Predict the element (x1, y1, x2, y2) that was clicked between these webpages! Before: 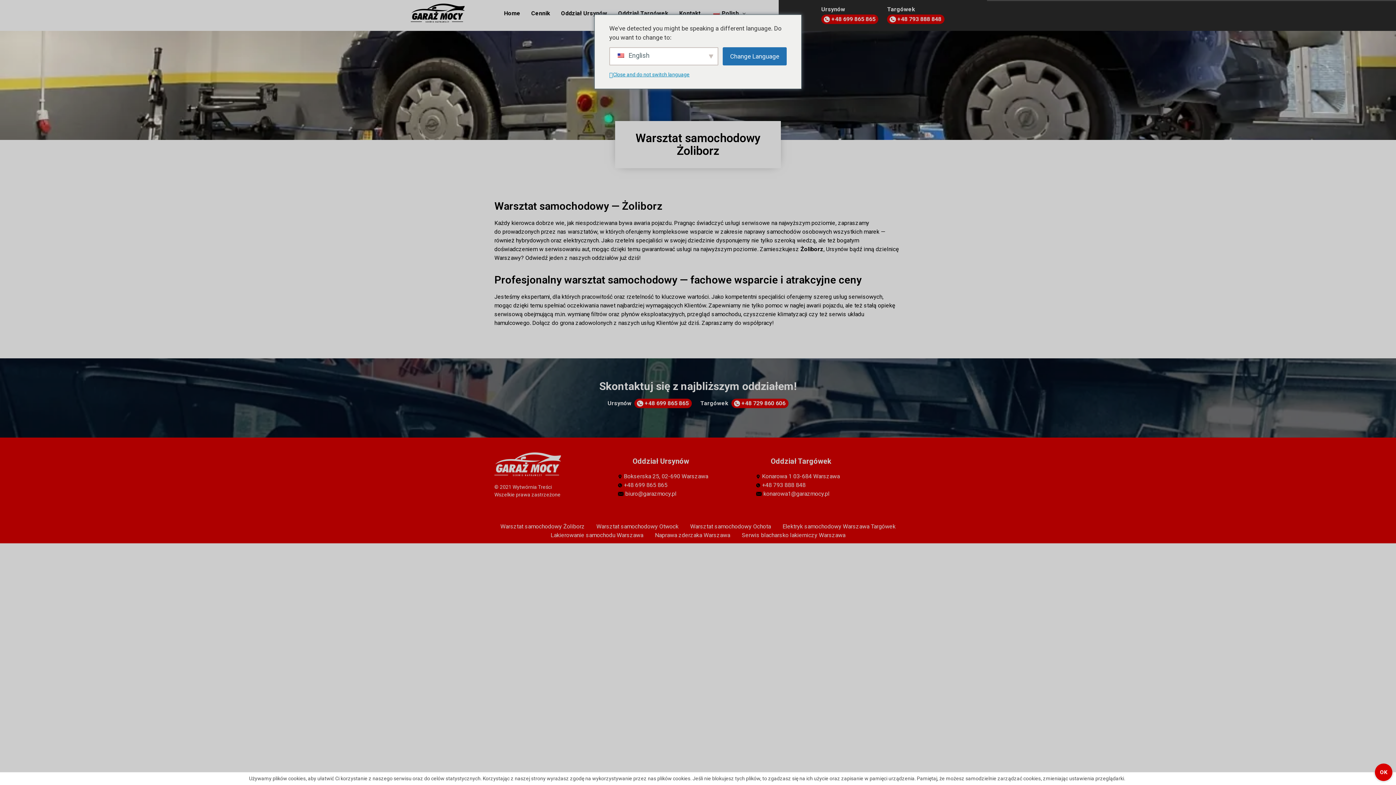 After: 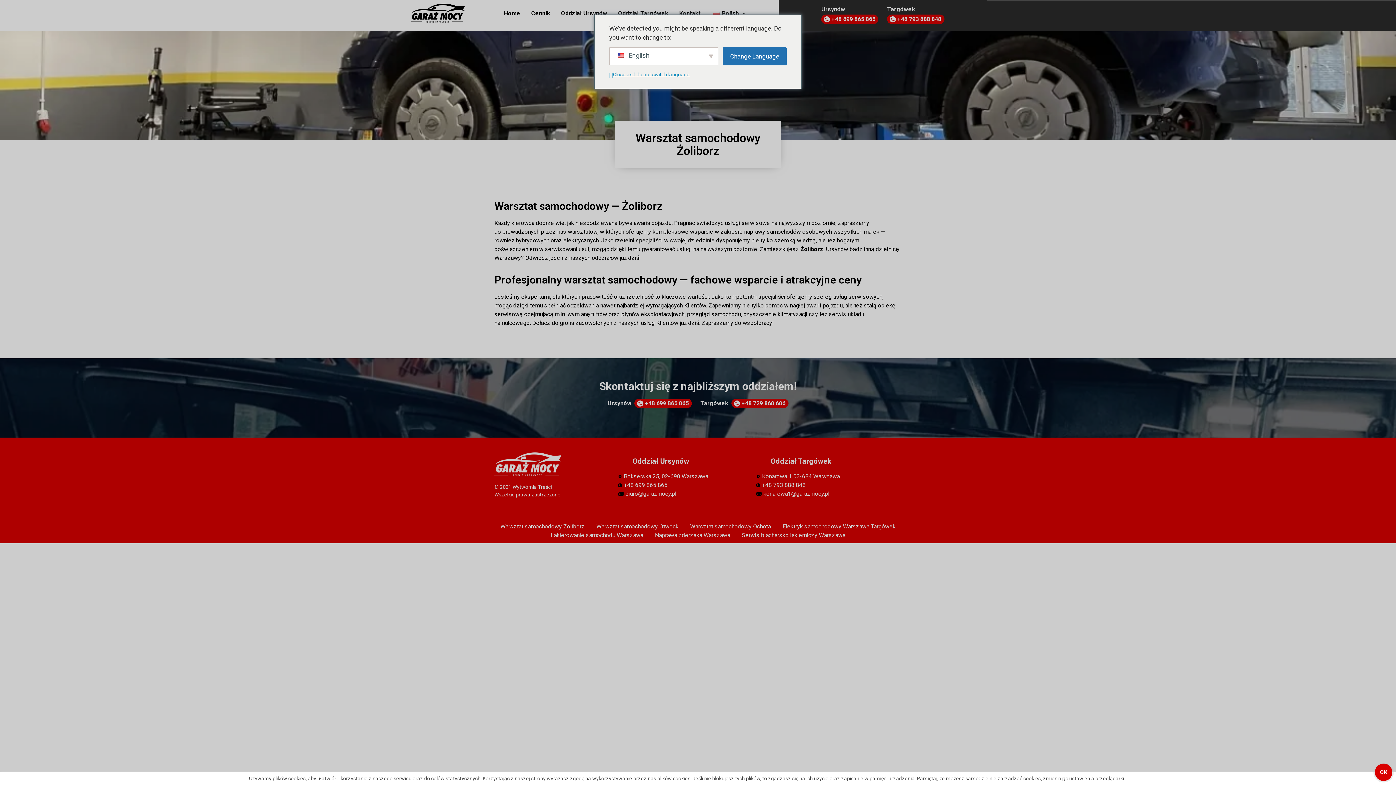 Action: bbox: (756, 481, 901, 489) label: +48 793 888 848